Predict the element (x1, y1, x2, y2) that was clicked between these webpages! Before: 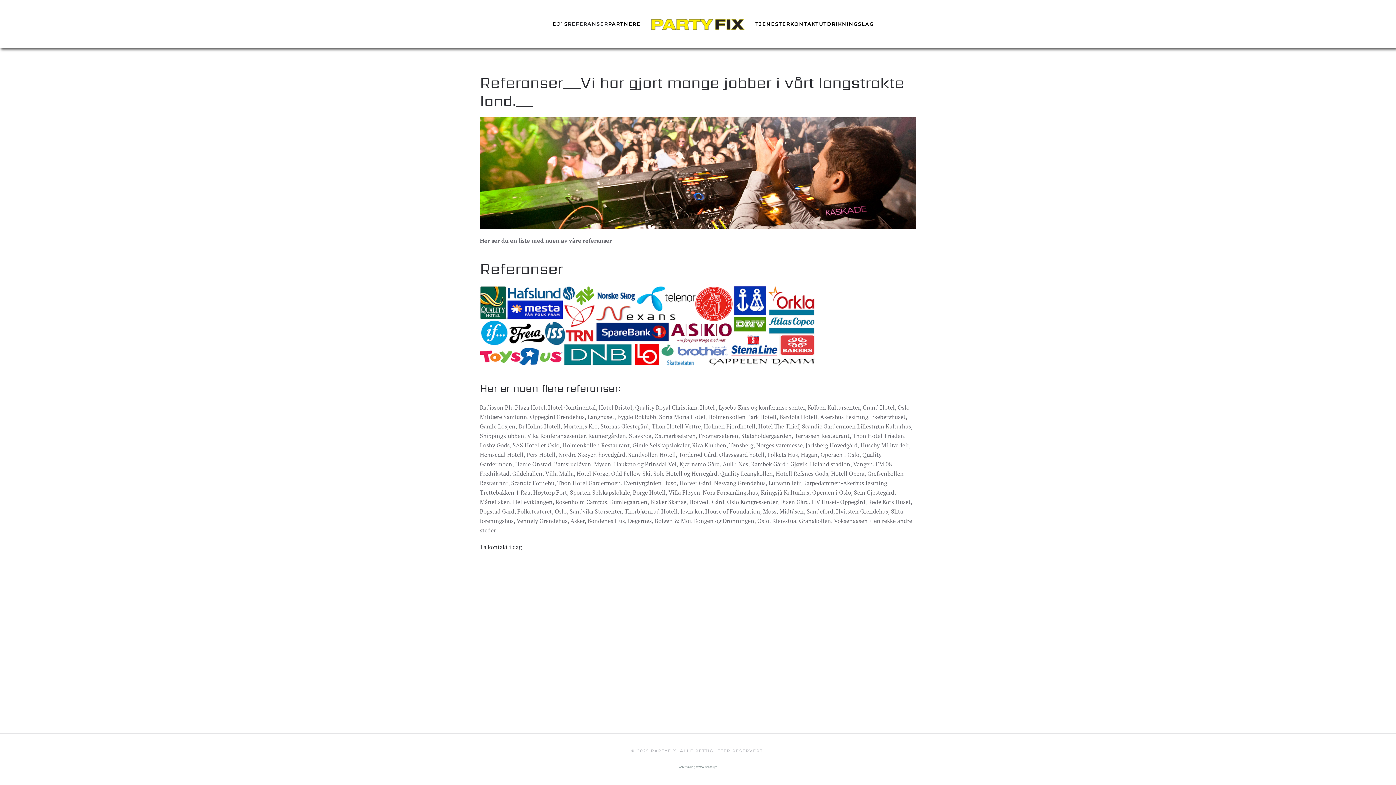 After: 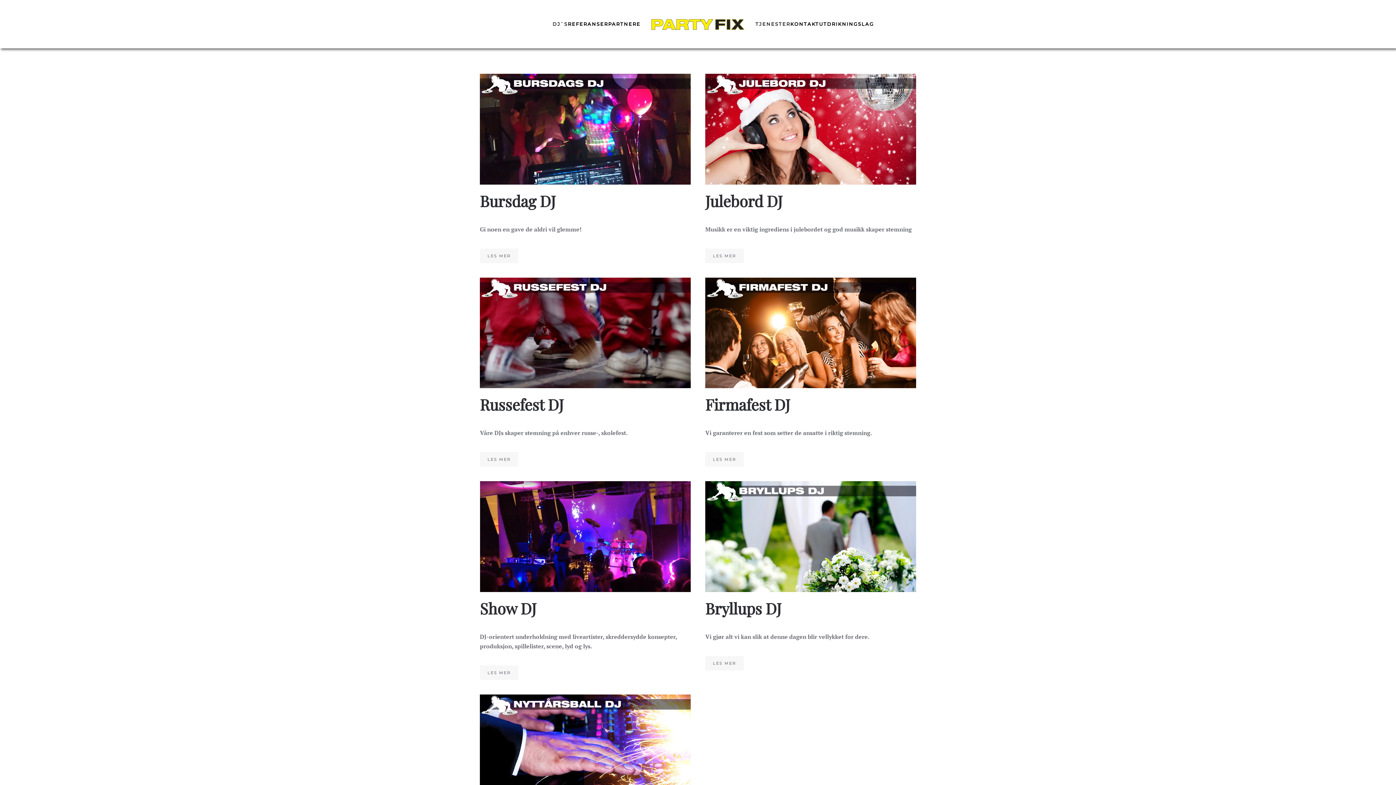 Action: bbox: (552, 0, 568, 48) label: DJ`S